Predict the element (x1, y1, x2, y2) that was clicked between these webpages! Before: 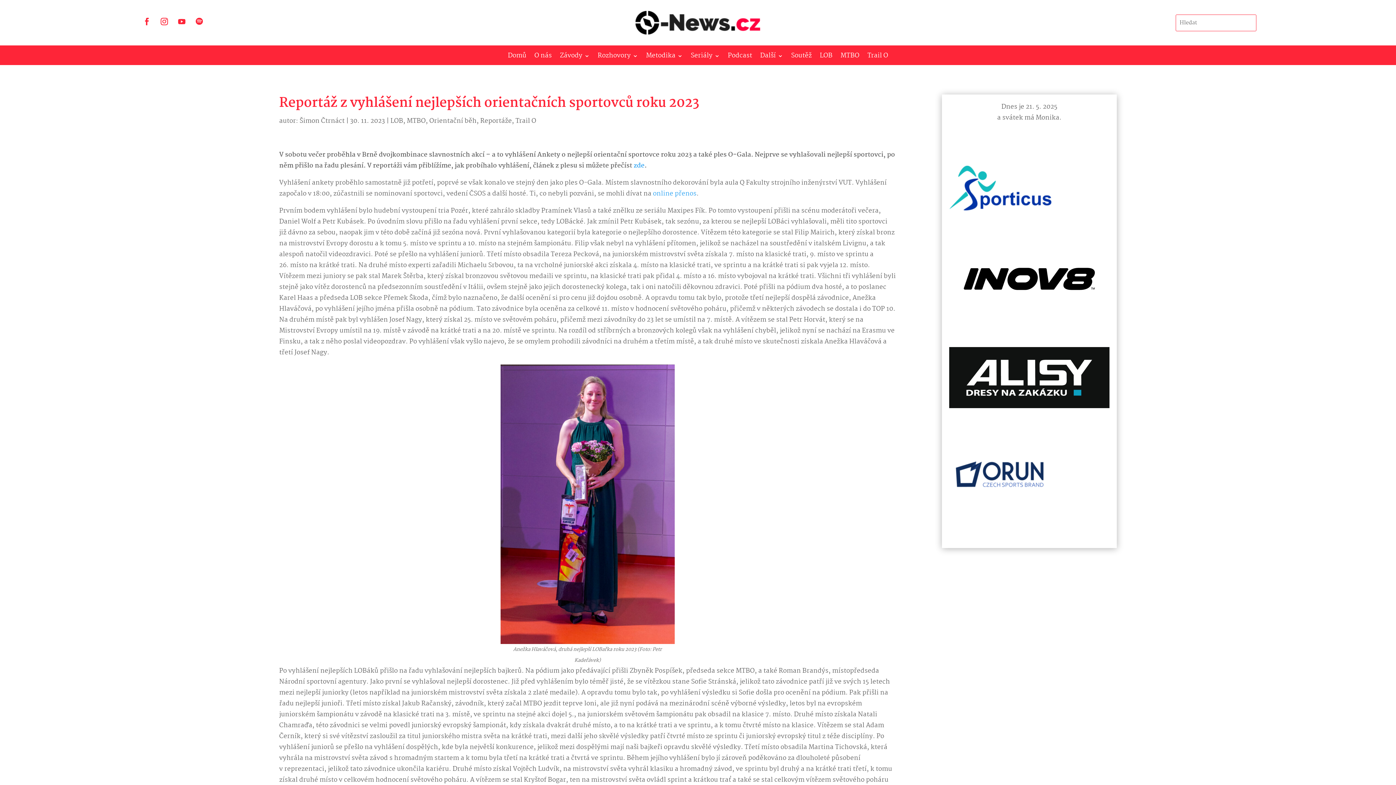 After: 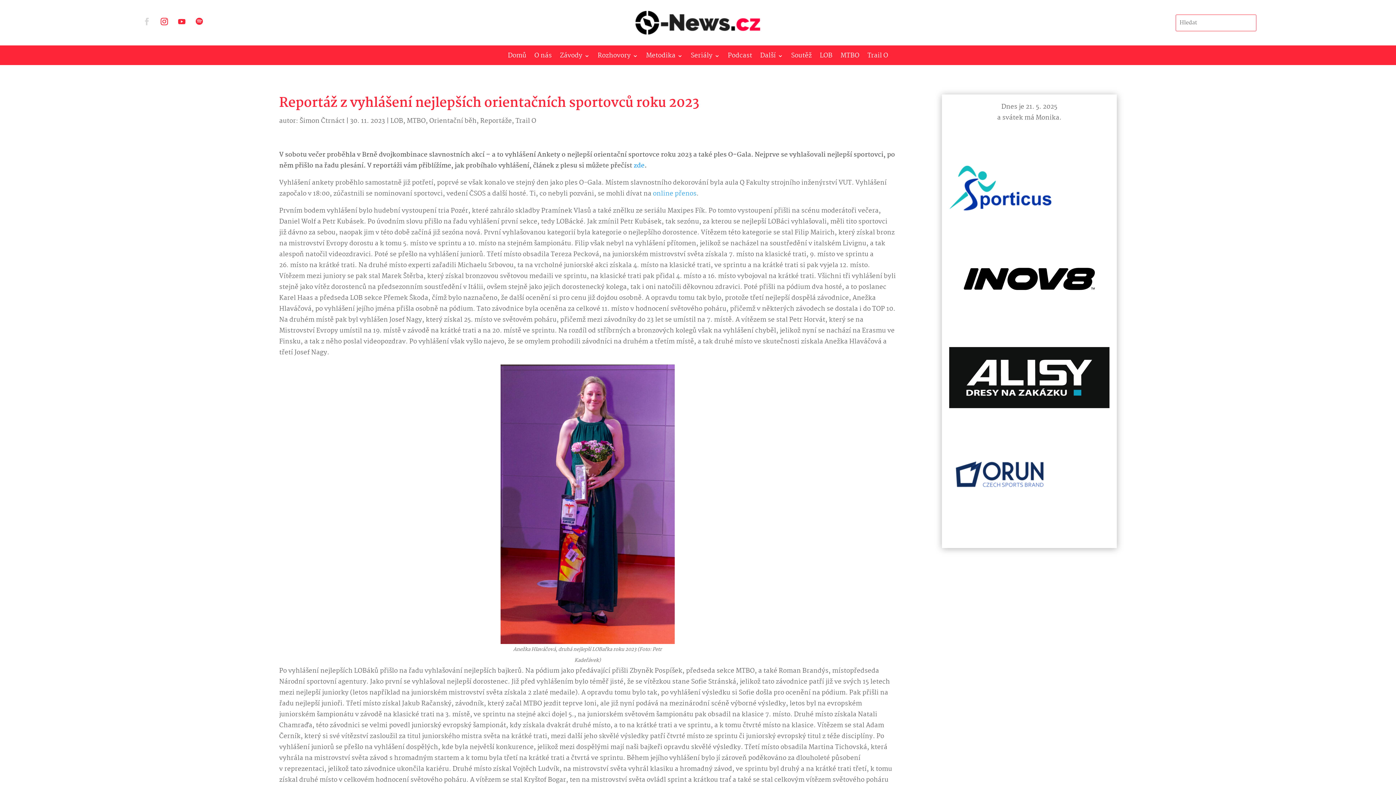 Action: bbox: (139, 14, 154, 28)